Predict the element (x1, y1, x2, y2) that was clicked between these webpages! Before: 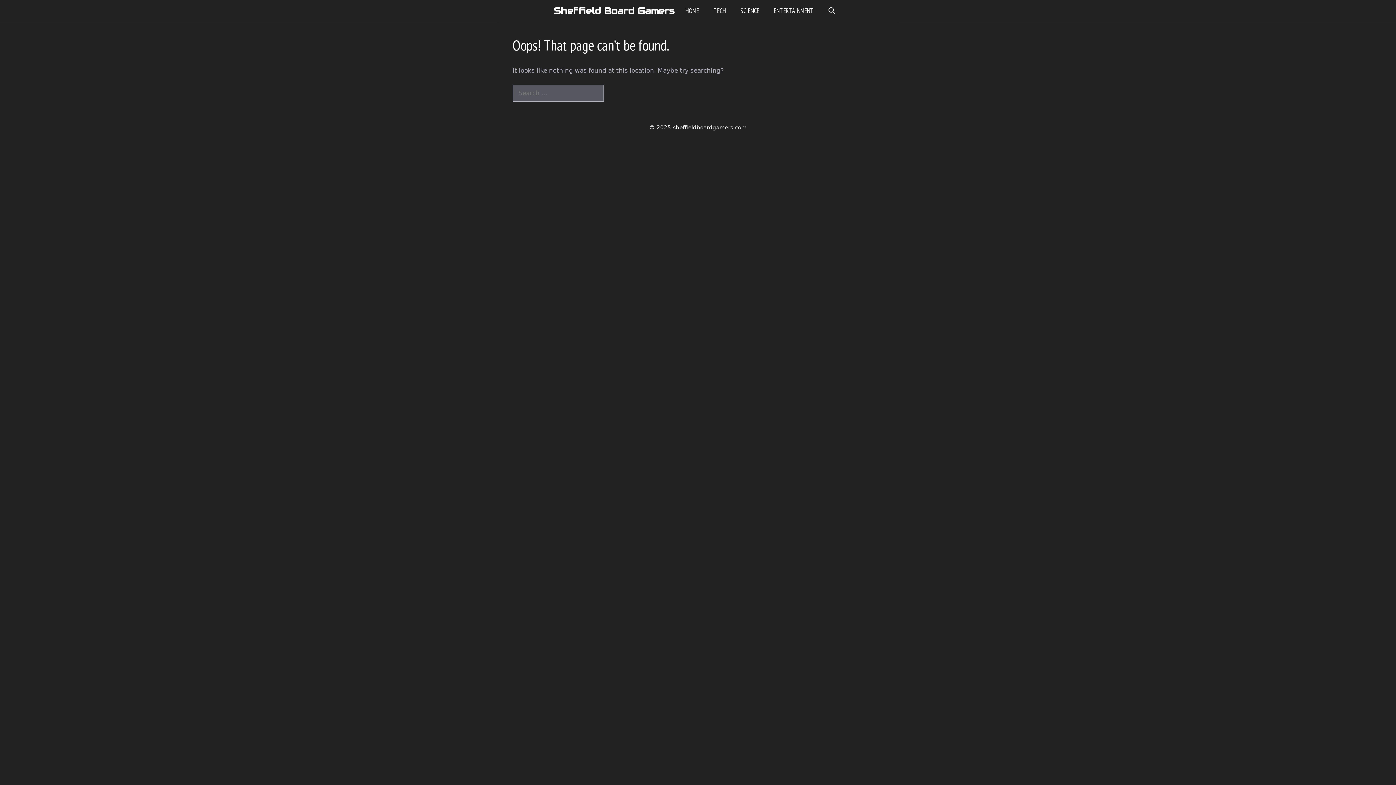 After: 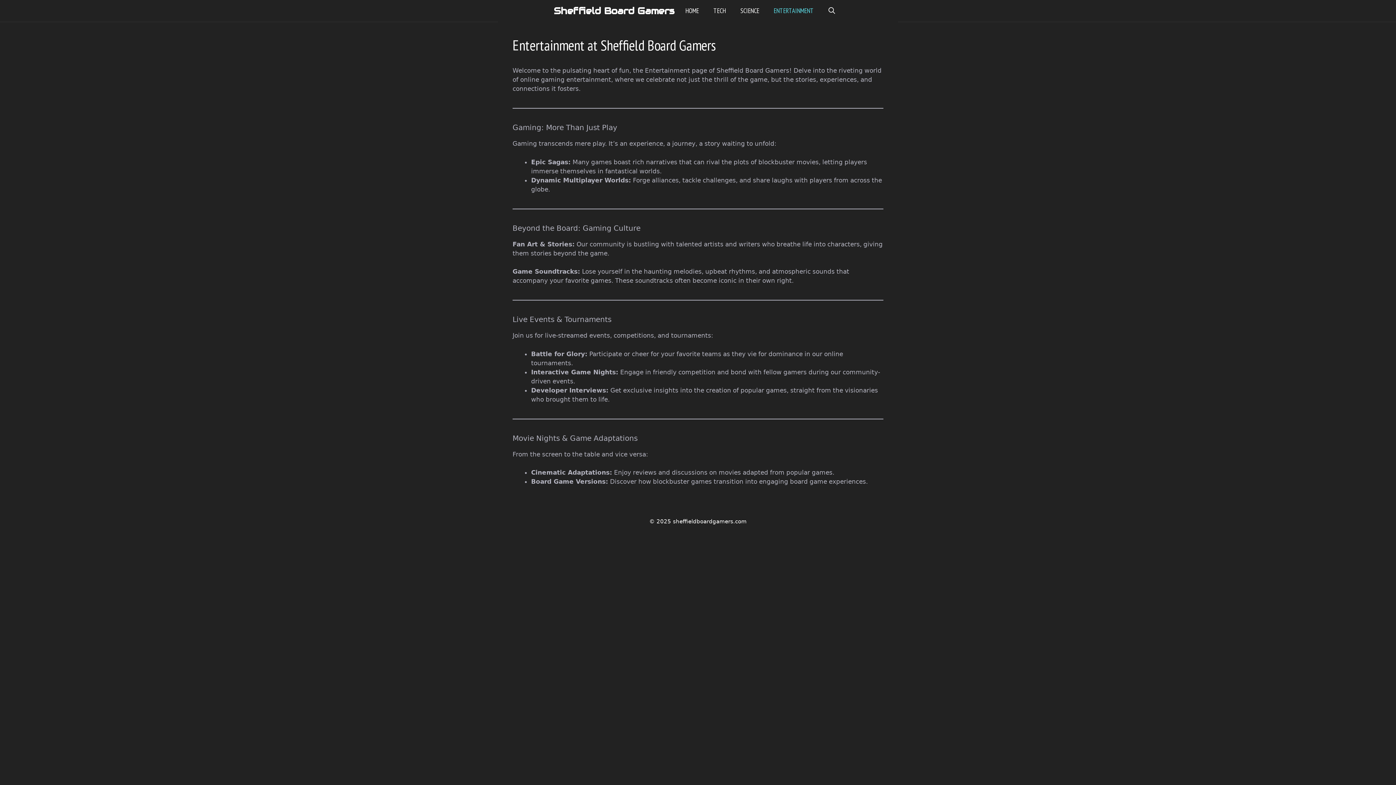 Action: label: ENTERTAINMENT bbox: (766, 0, 821, 21)